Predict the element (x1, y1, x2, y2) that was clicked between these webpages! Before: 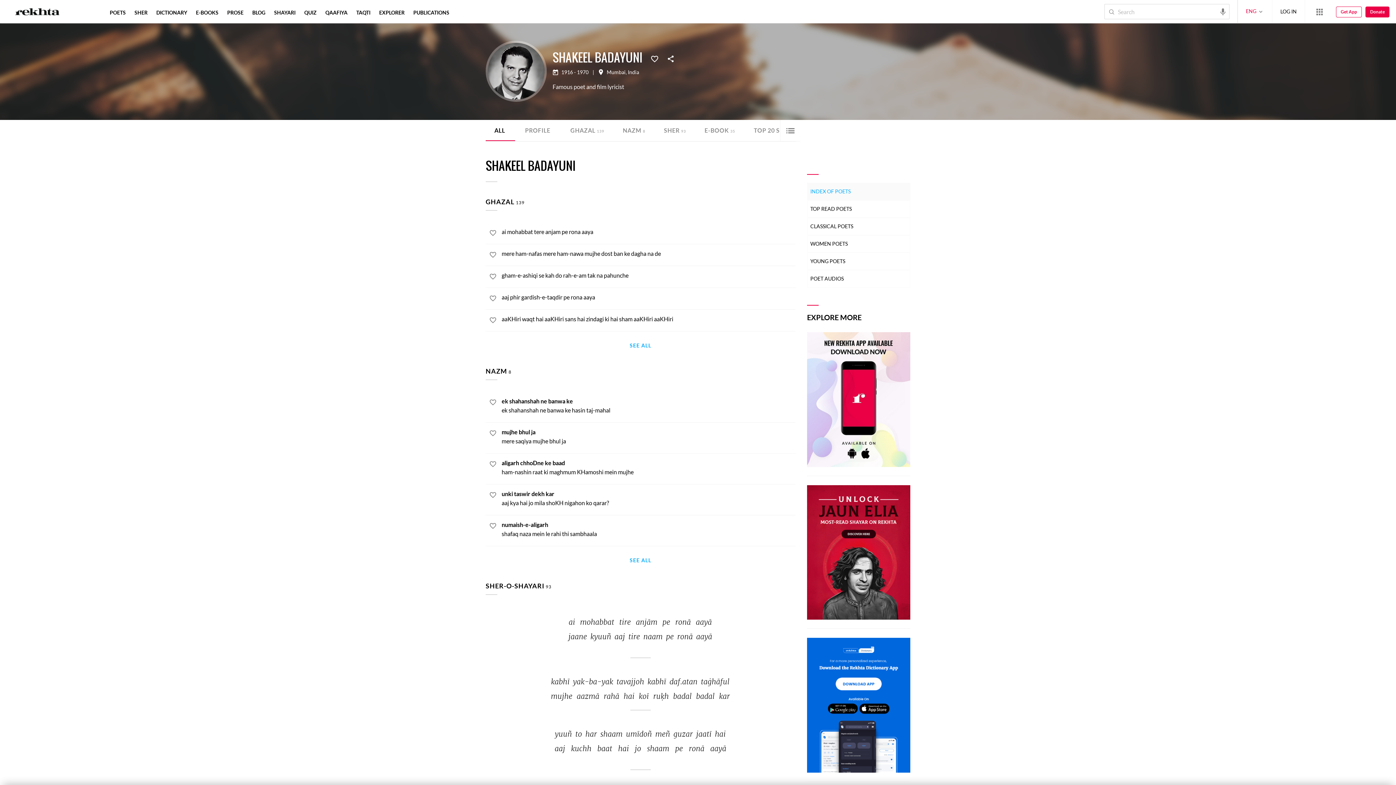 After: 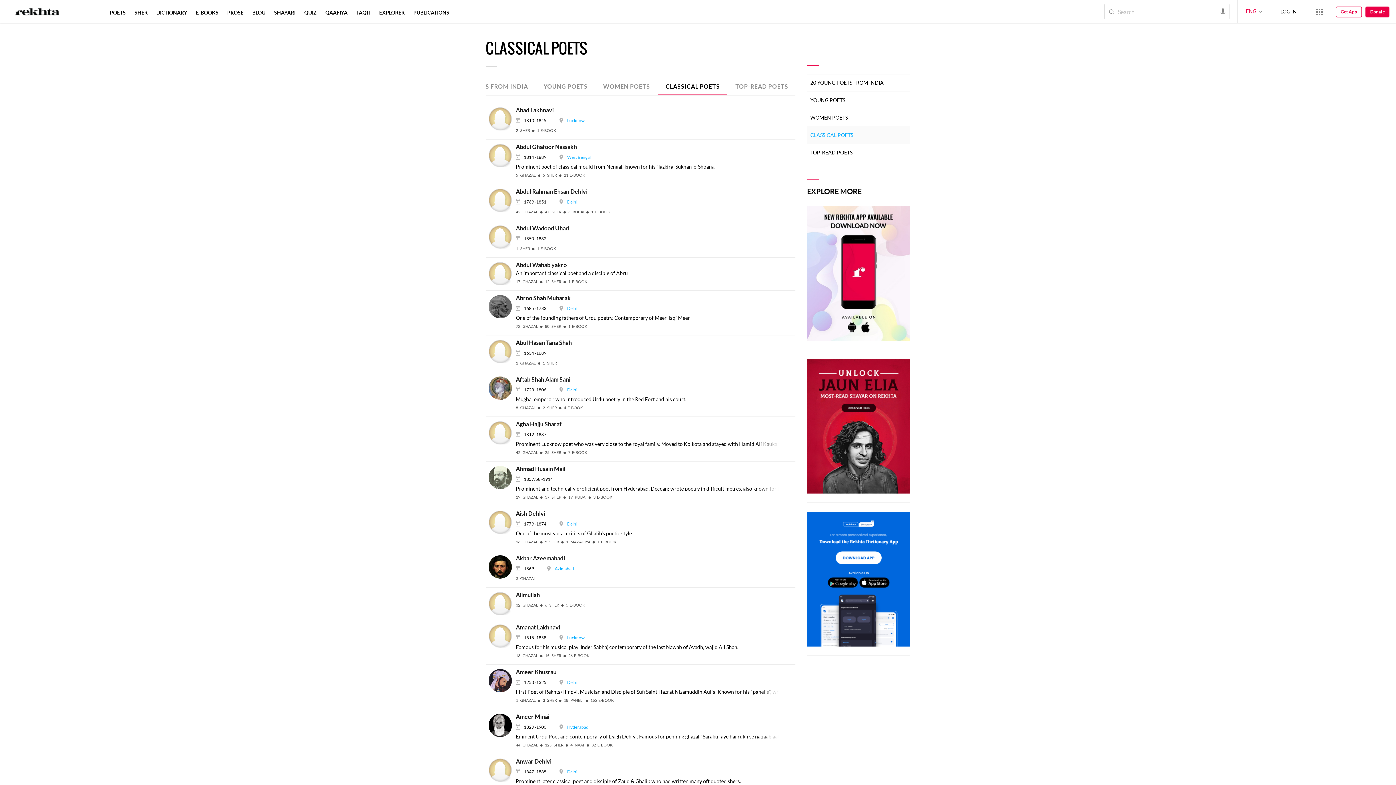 Action: bbox: (807, 217, 910, 235) label: CLASSICAL POETS